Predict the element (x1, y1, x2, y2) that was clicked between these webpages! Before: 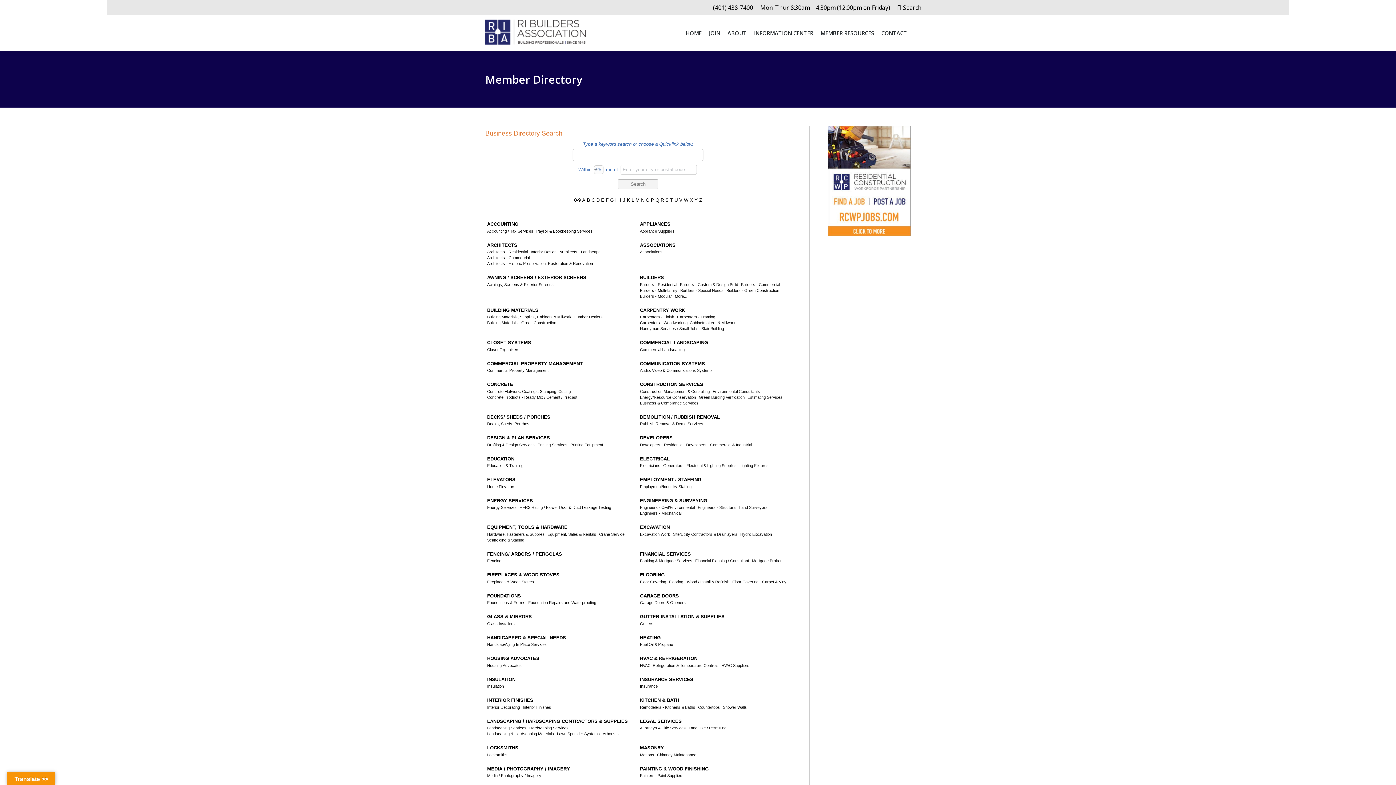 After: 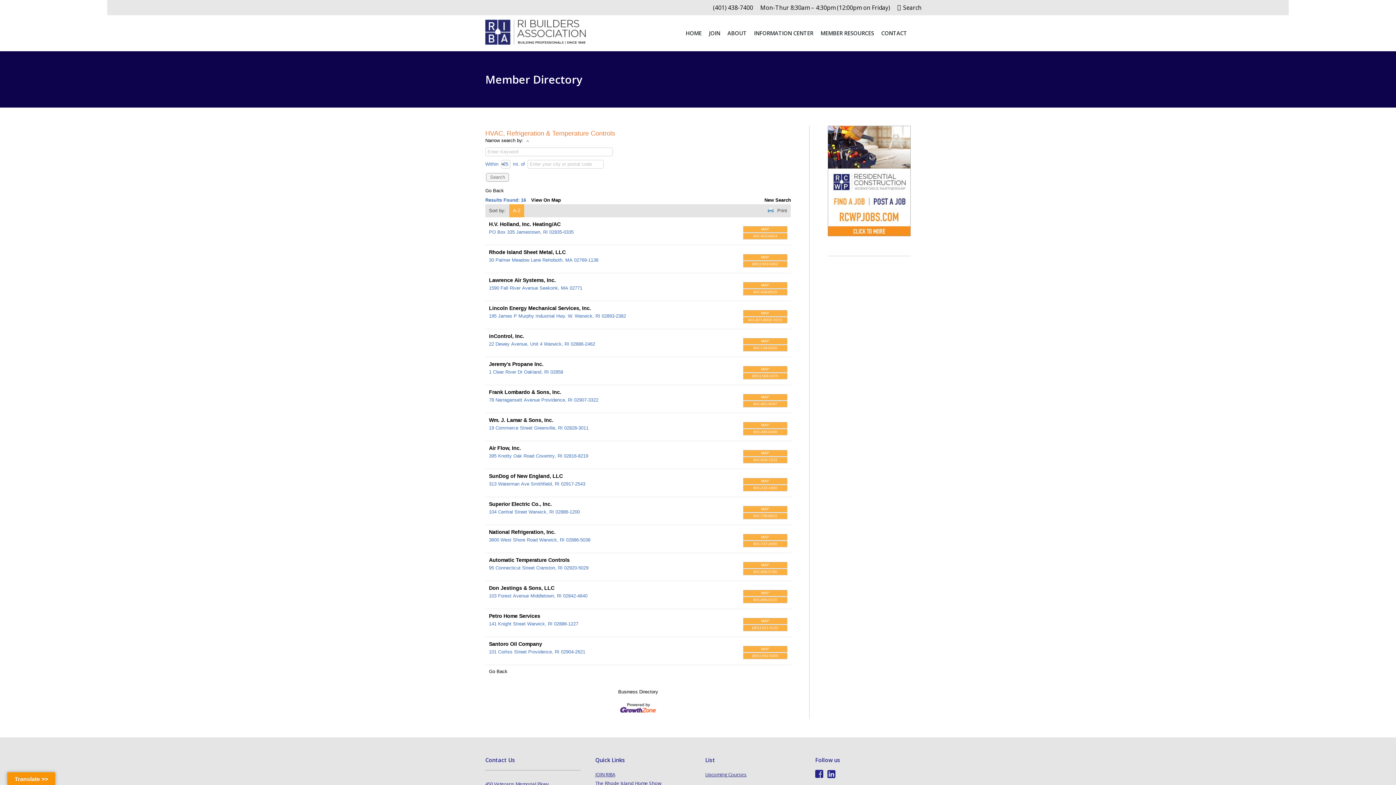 Action: bbox: (640, 662, 718, 668) label: HVAC, Refrigeration & Temperature Controls